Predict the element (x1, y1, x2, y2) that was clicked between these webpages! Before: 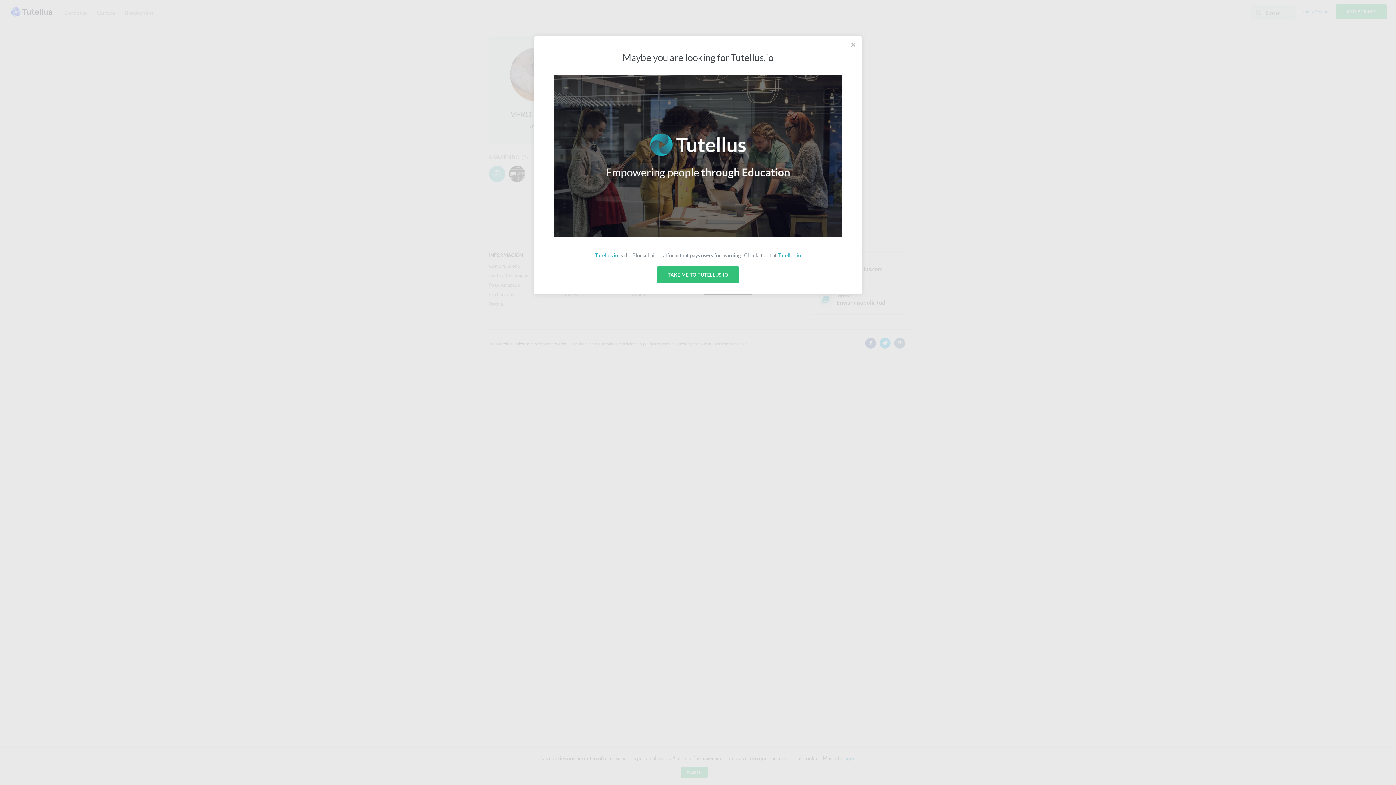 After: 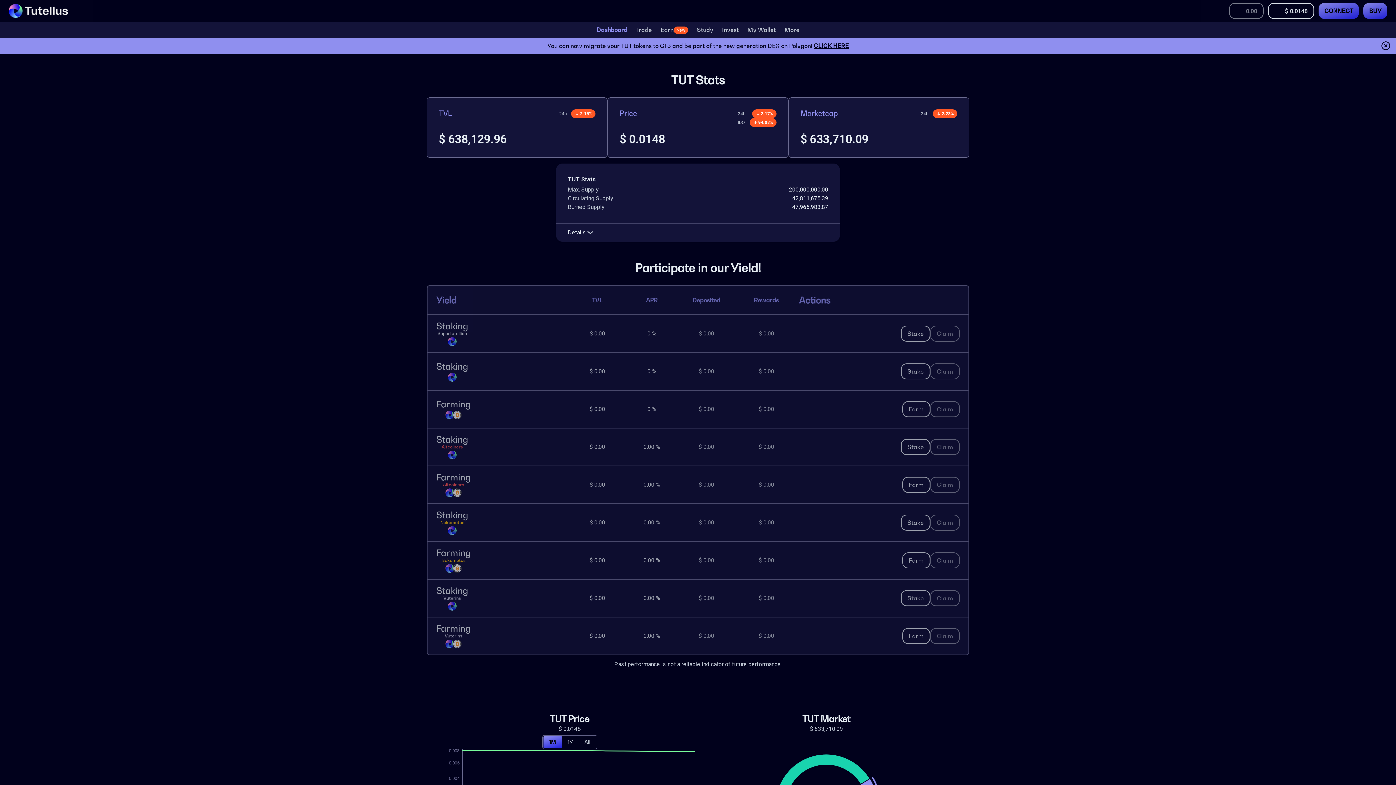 Action: label: Tutellus.io bbox: (778, 252, 801, 258)